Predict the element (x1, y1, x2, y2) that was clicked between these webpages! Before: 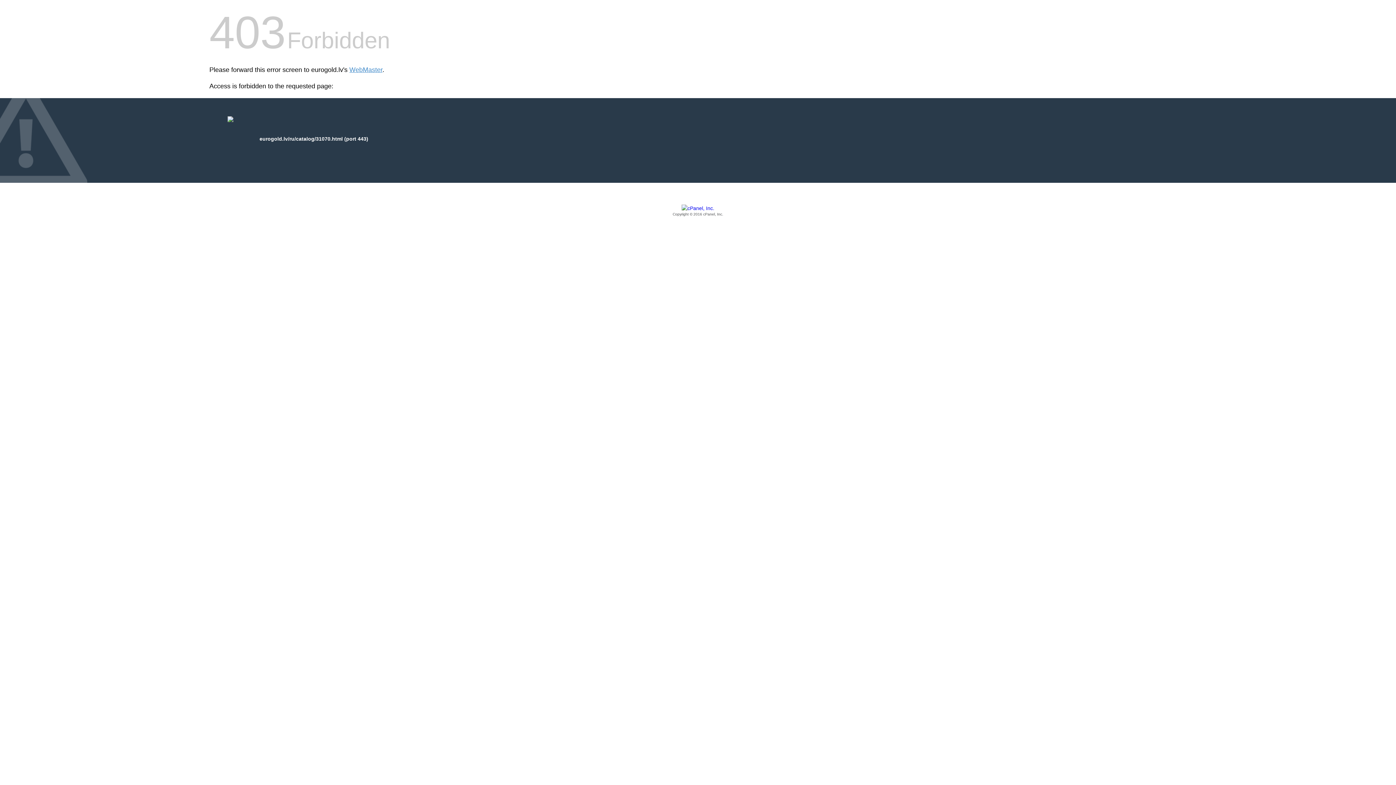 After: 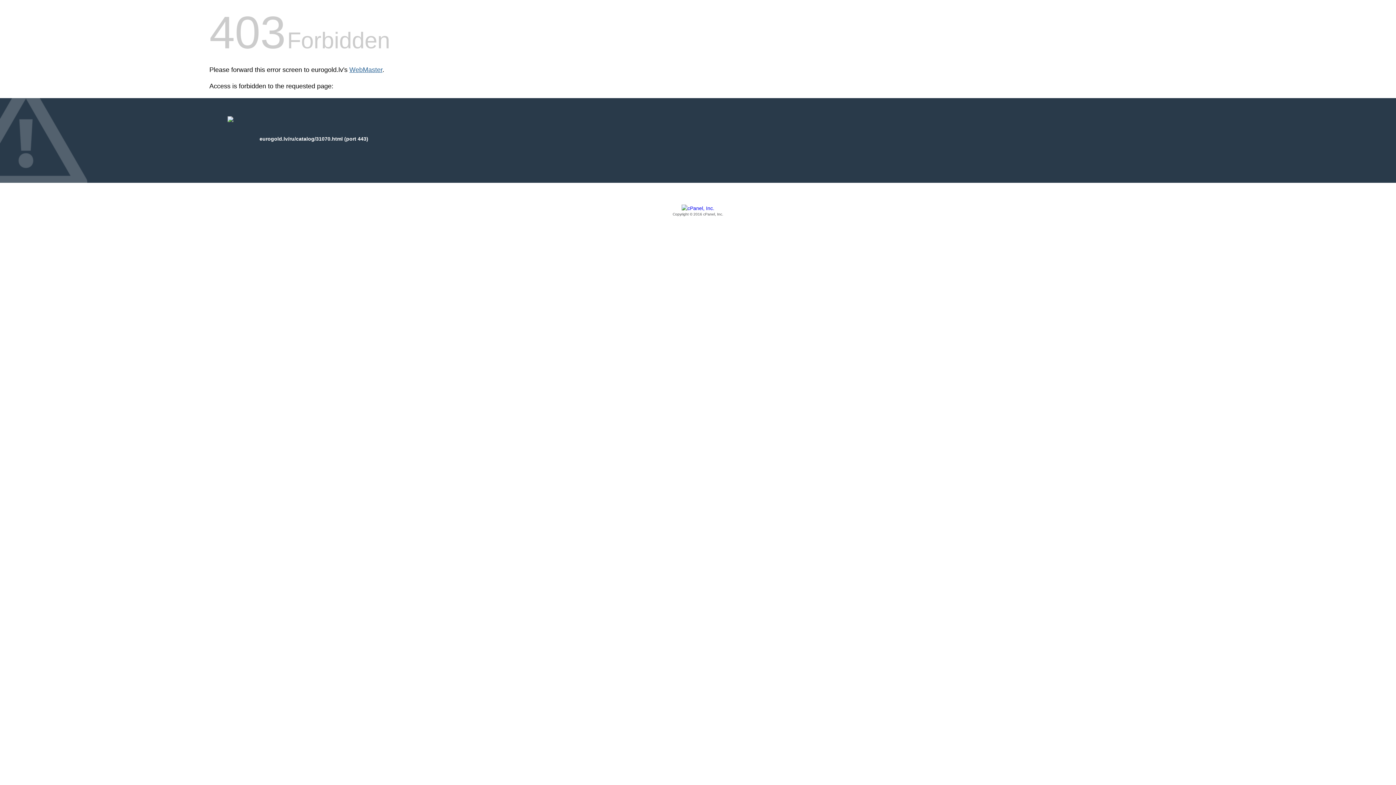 Action: label: WebMaster bbox: (349, 66, 382, 73)